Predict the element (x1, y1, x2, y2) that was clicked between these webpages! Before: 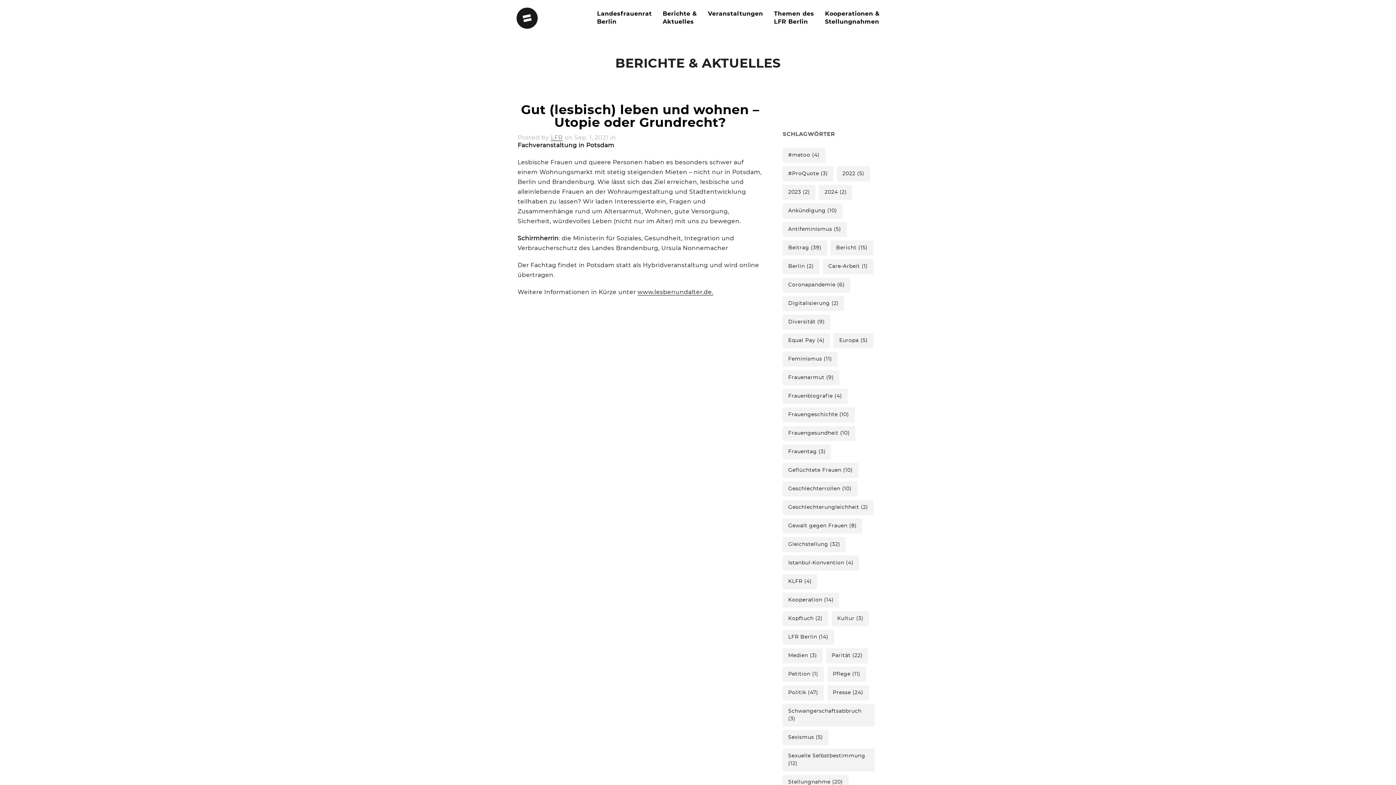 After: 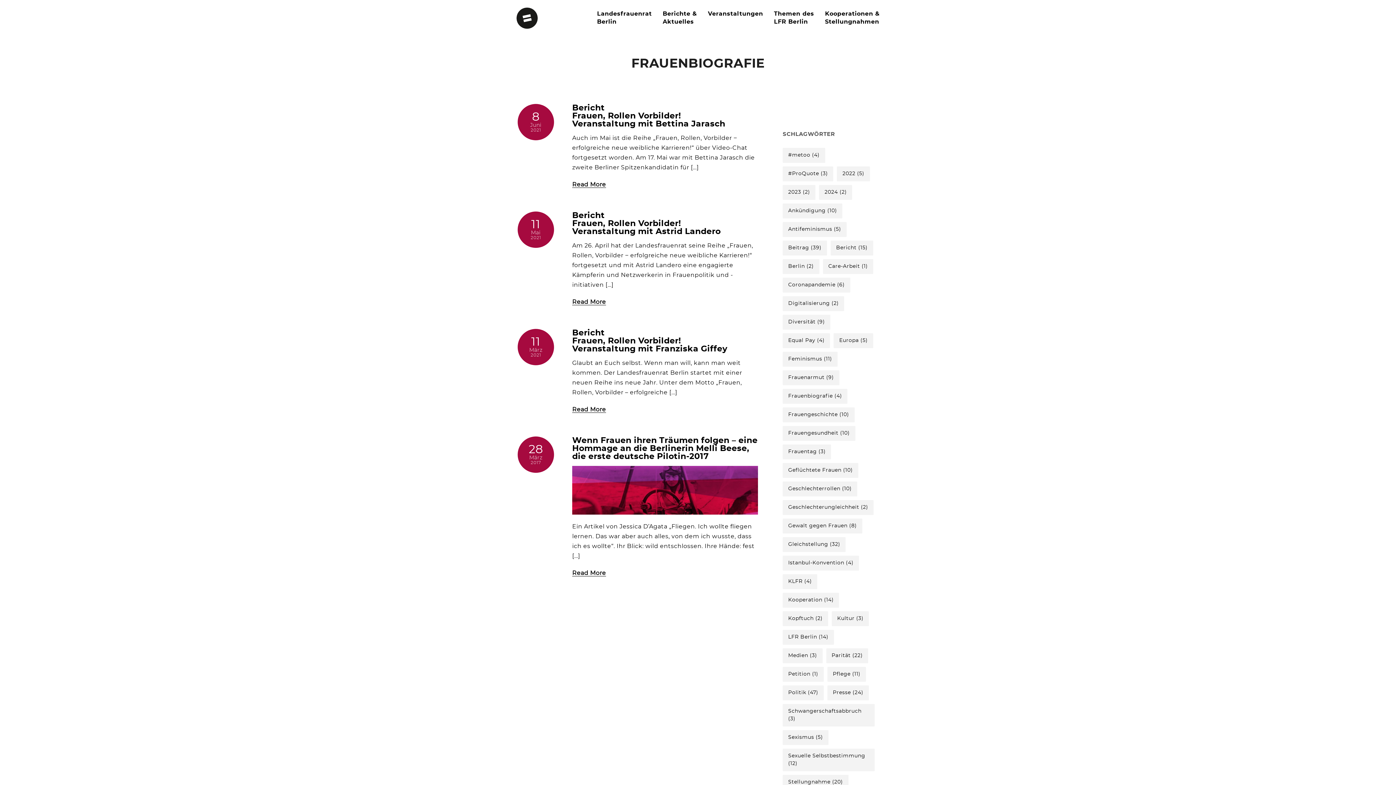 Action: label: Frauenbiografie (4 Einträge) bbox: (782, 389, 847, 404)